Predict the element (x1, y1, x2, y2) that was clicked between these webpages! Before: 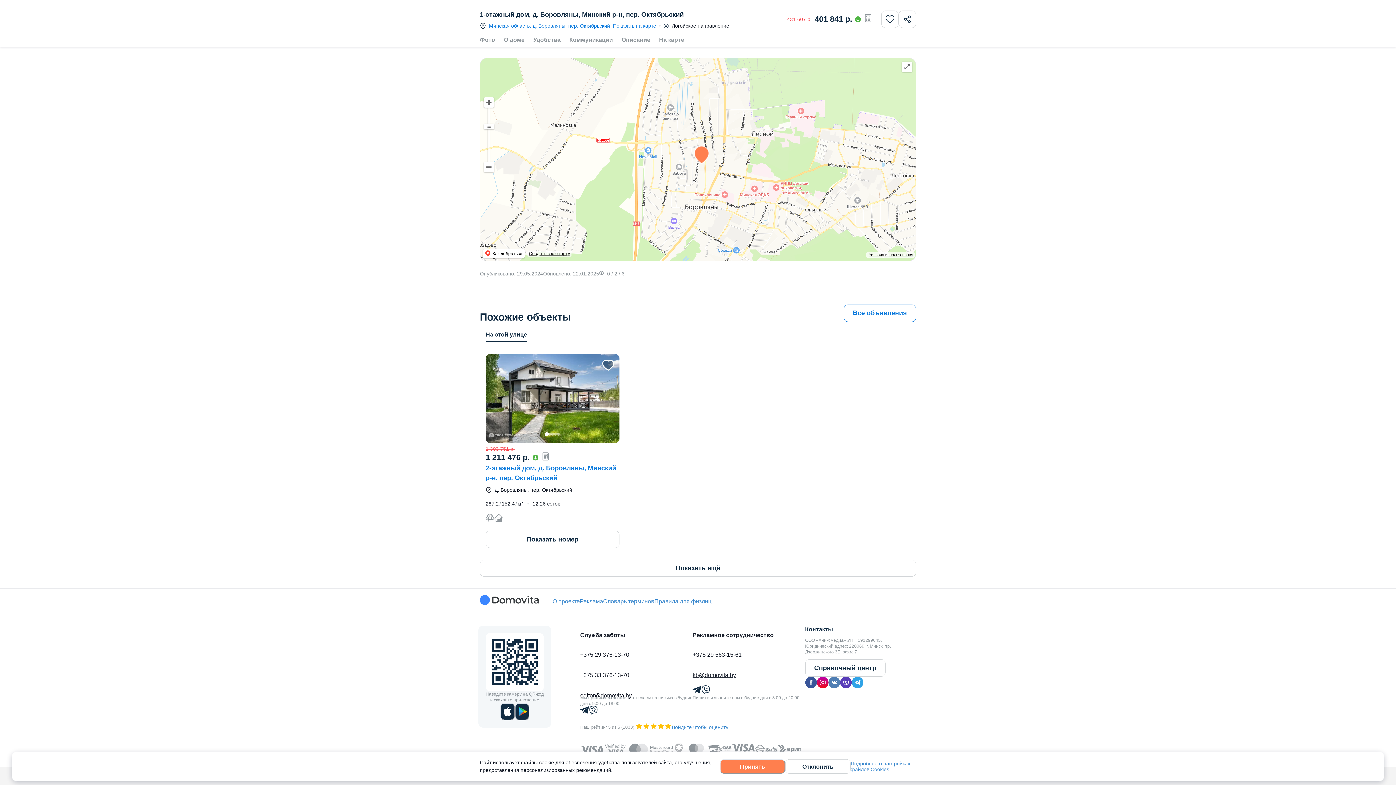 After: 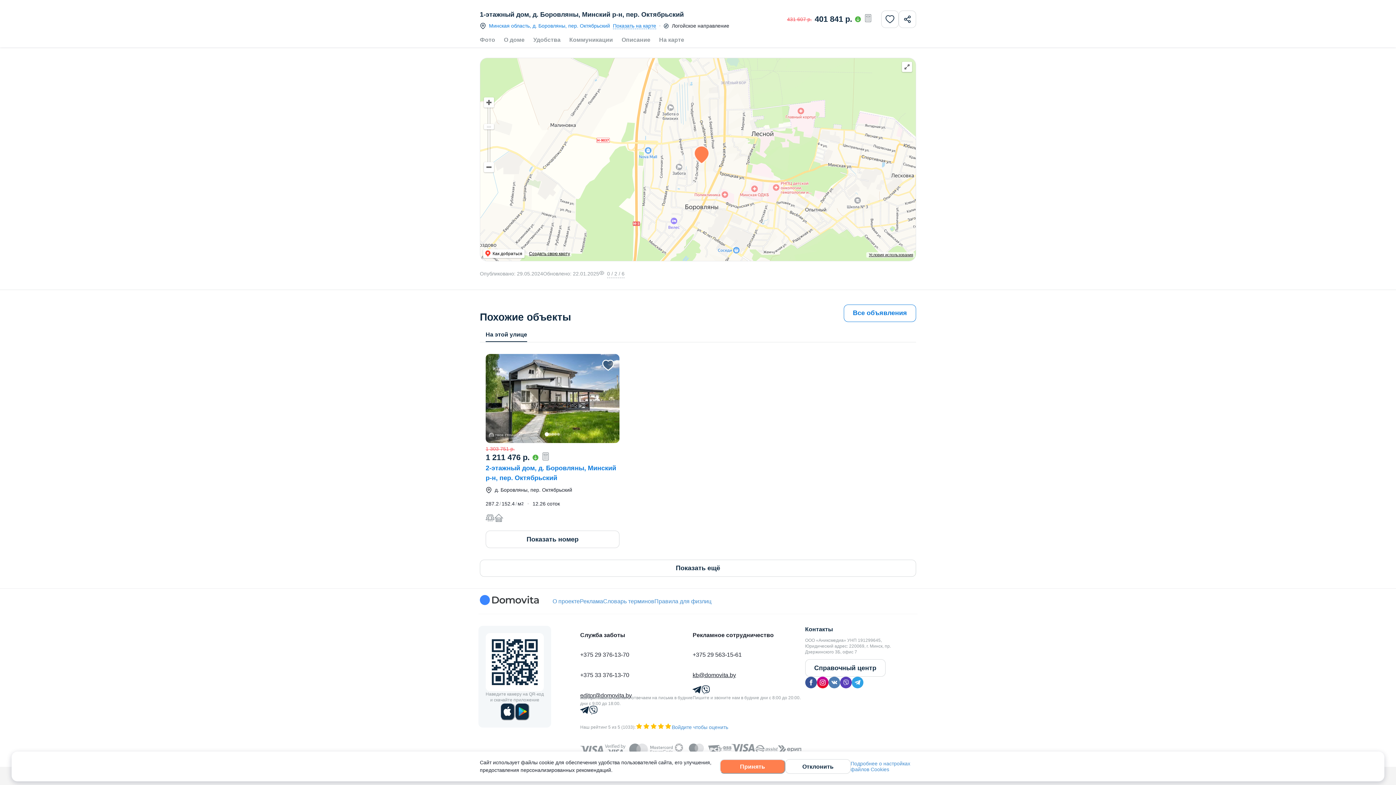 Action: bbox: (500, 703, 514, 720)